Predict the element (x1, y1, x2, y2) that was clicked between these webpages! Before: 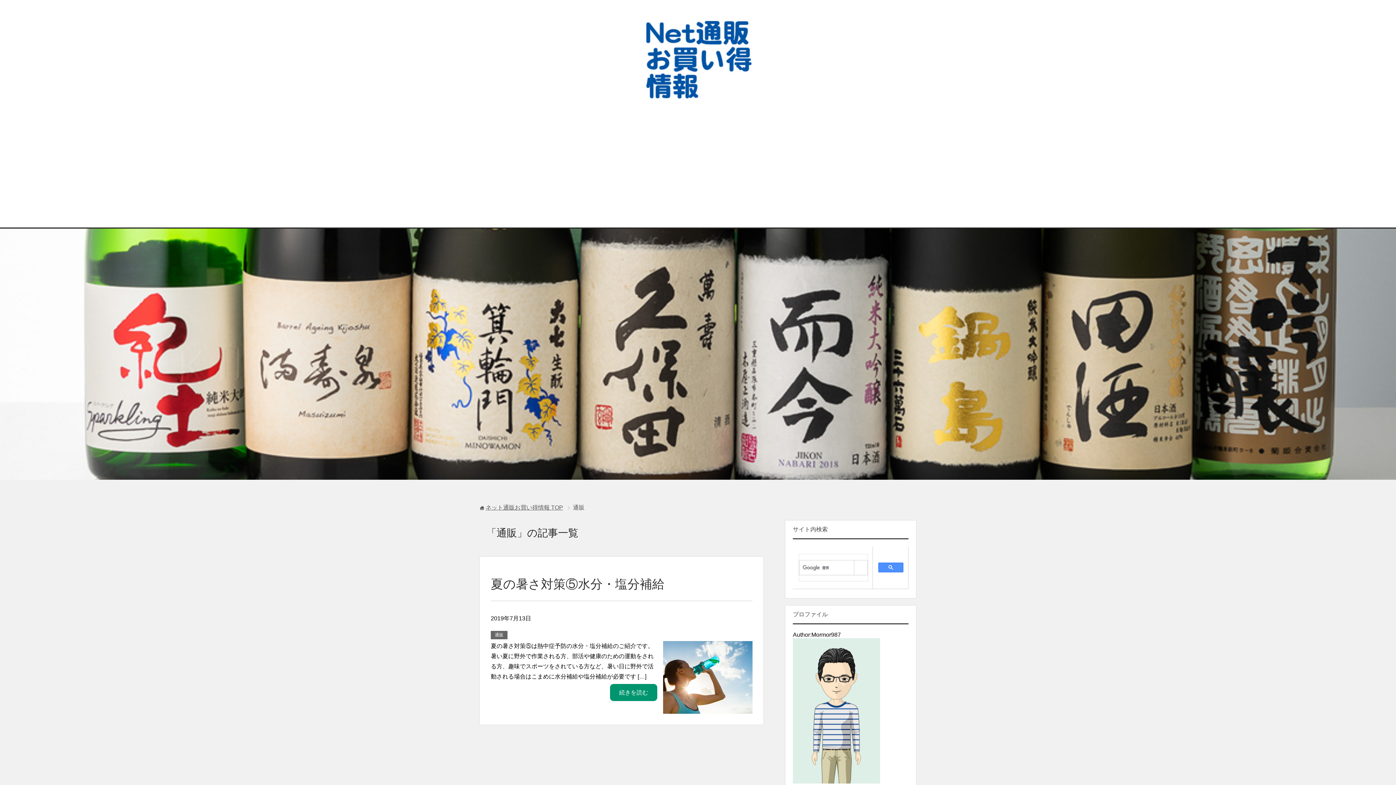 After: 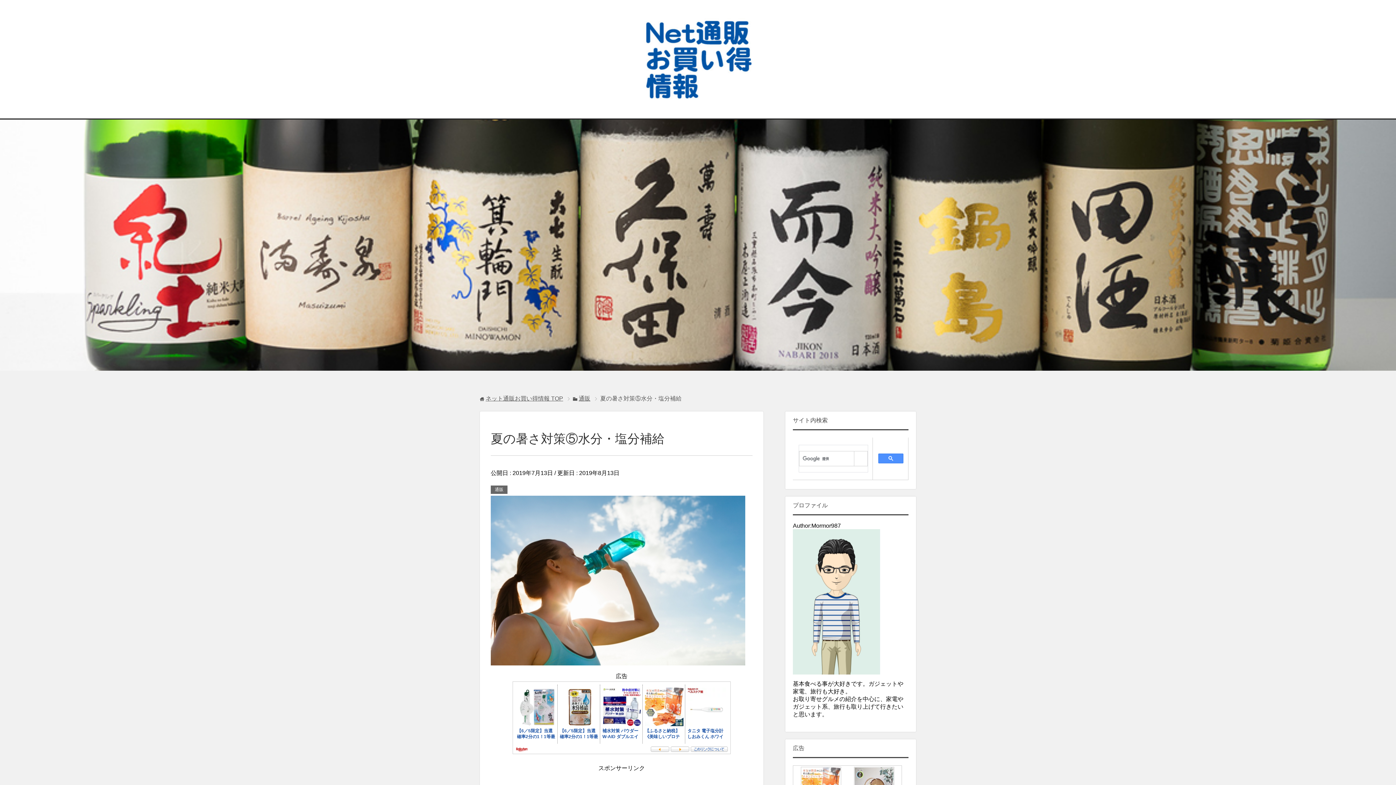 Action: bbox: (663, 705, 752, 712)